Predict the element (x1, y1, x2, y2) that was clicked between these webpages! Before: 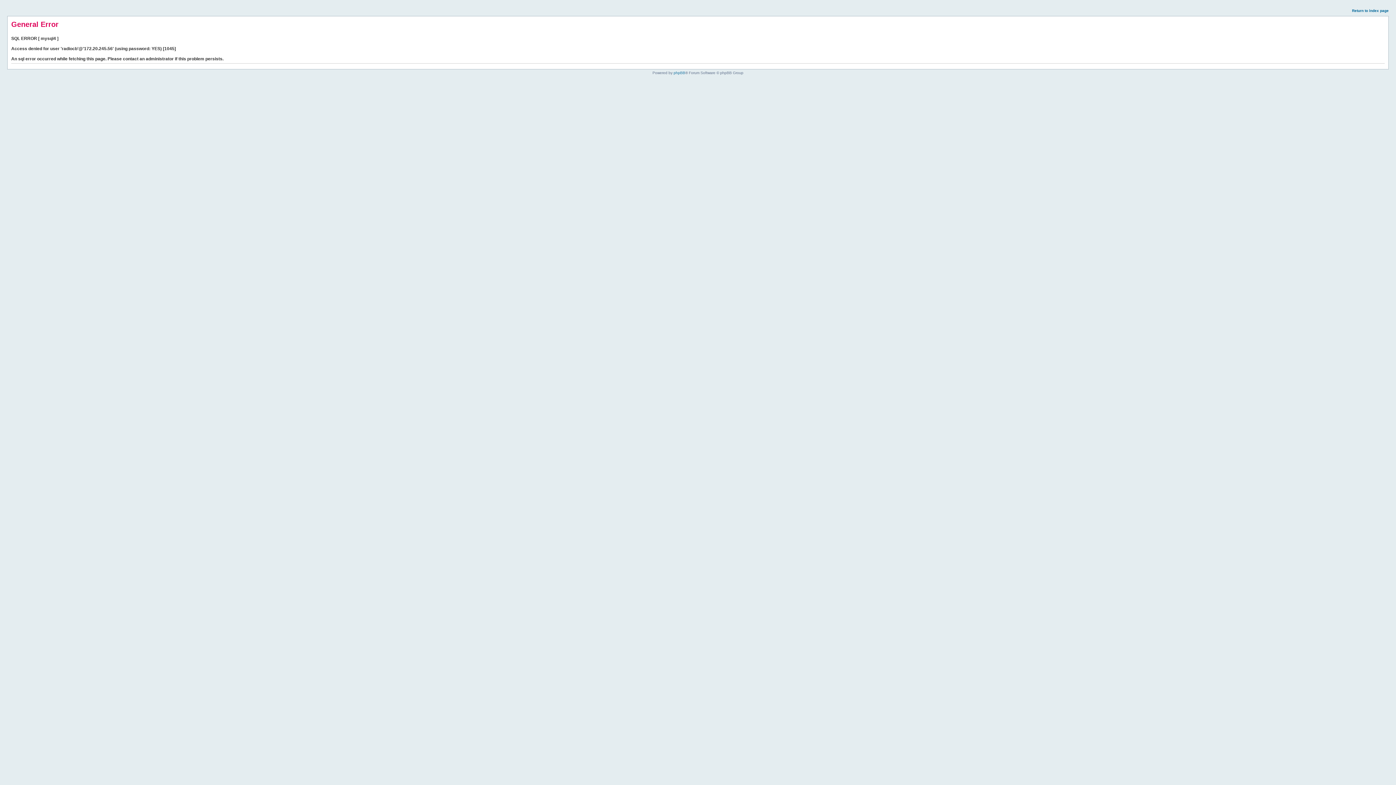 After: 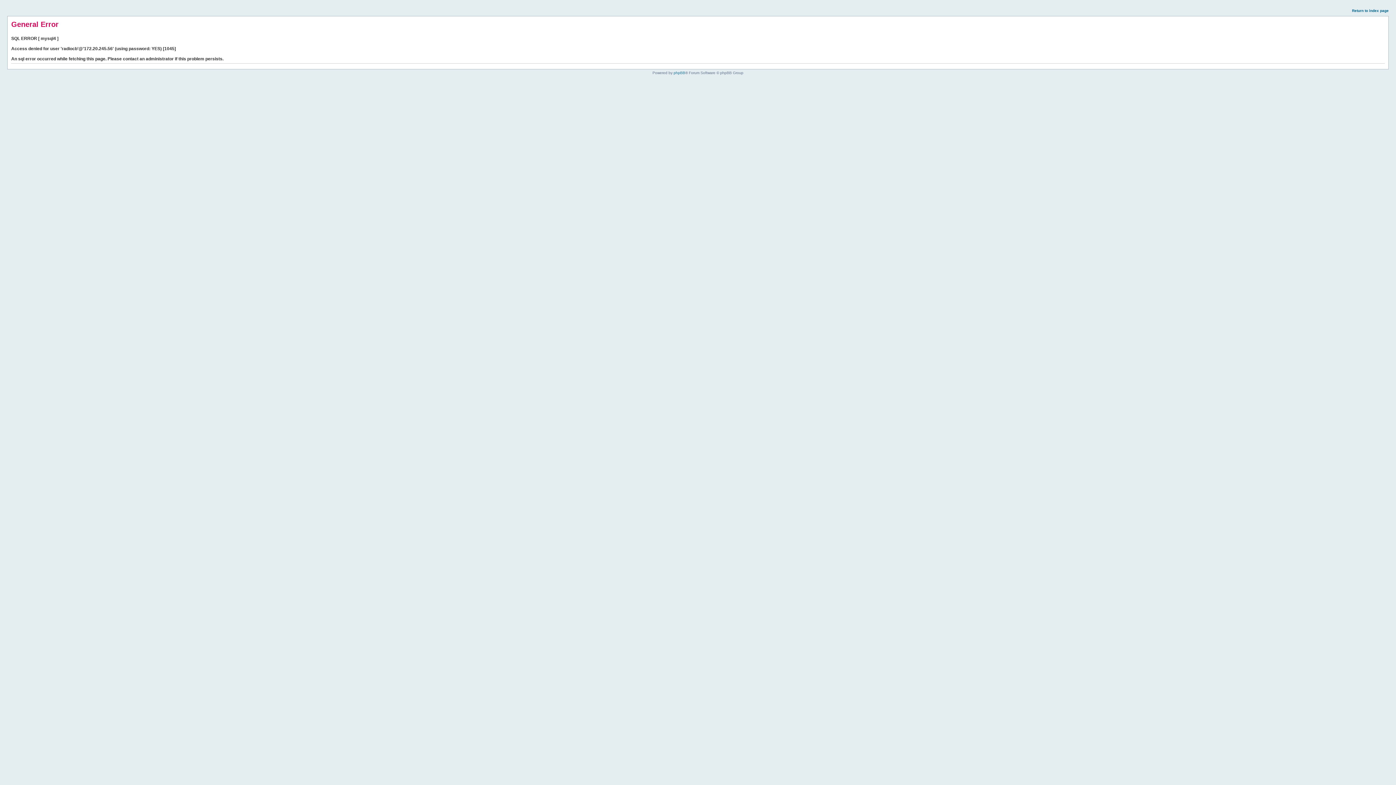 Action: label: Return to index page bbox: (1352, 8, 1389, 12)